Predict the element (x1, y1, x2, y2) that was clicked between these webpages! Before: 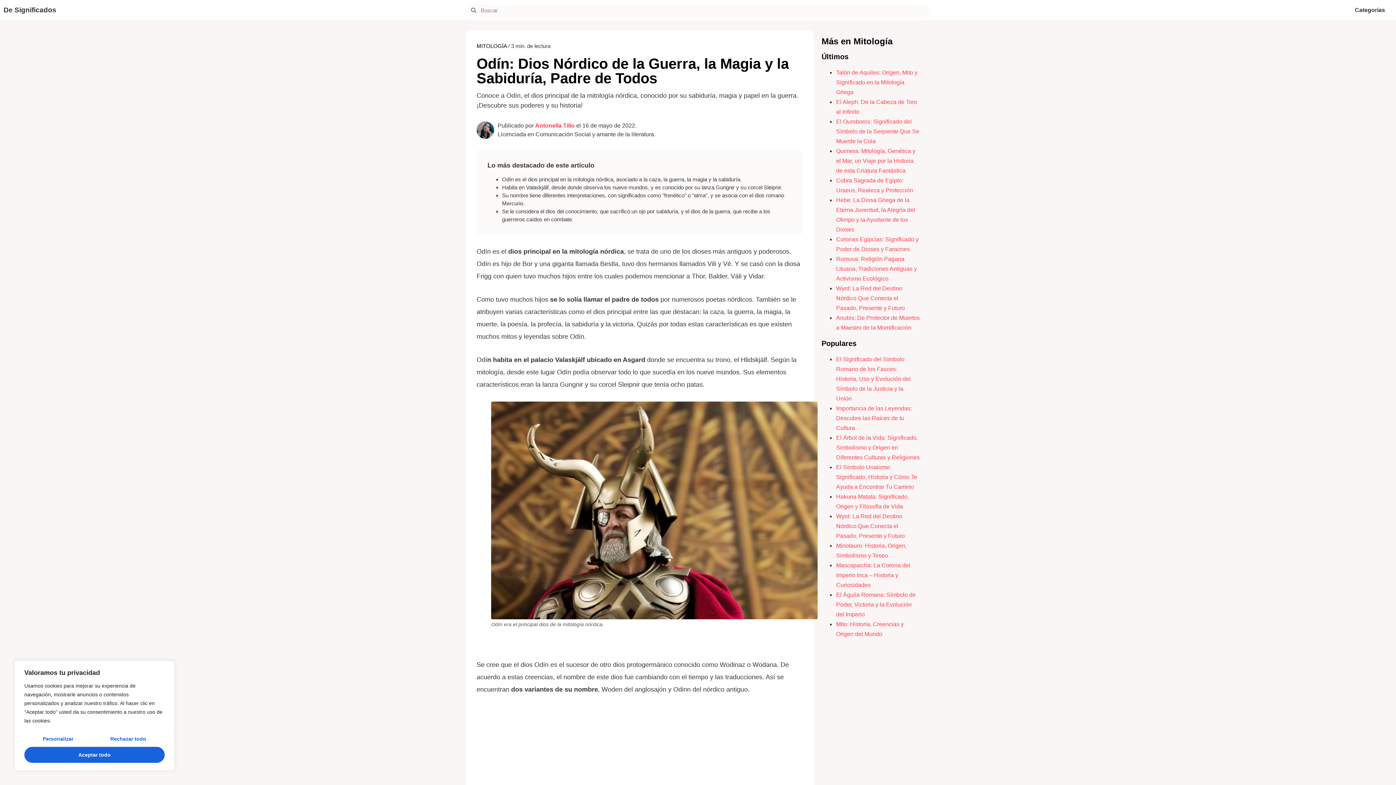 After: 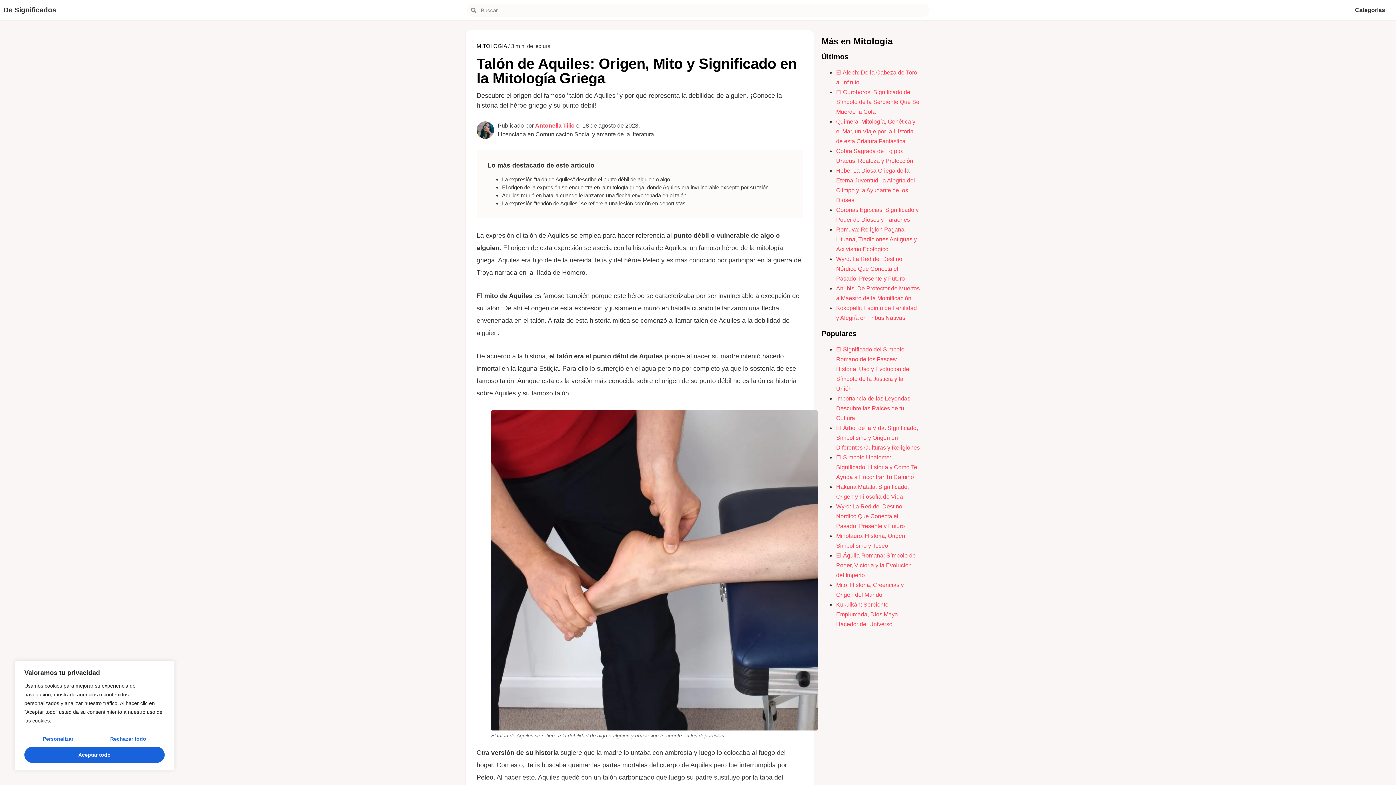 Action: bbox: (836, 69, 917, 95) label: Talón de Aquiles: Origen, Mito y Significado en la Mitología Griega